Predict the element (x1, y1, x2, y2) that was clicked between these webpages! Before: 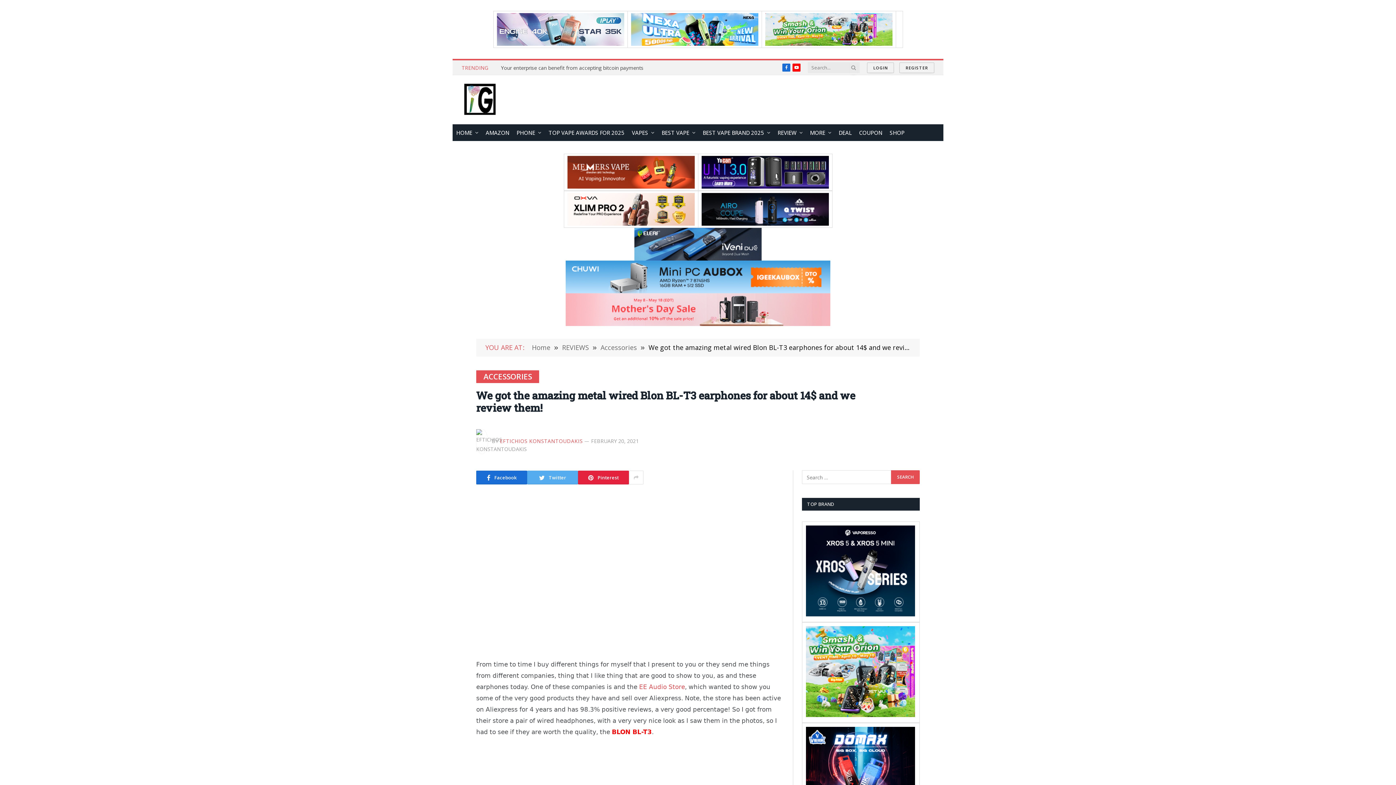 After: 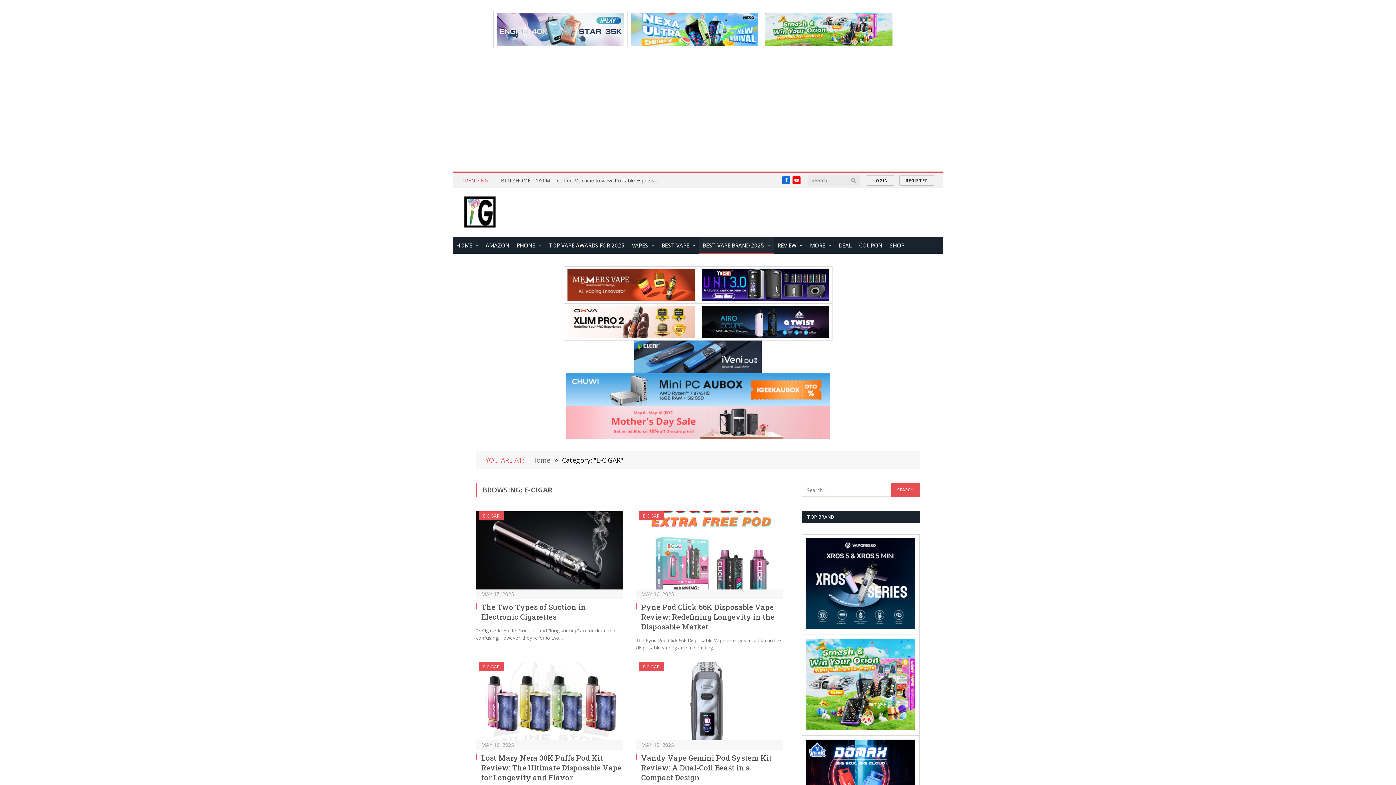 Action: bbox: (699, 124, 774, 141) label: BEST VAPE BRAND 2025